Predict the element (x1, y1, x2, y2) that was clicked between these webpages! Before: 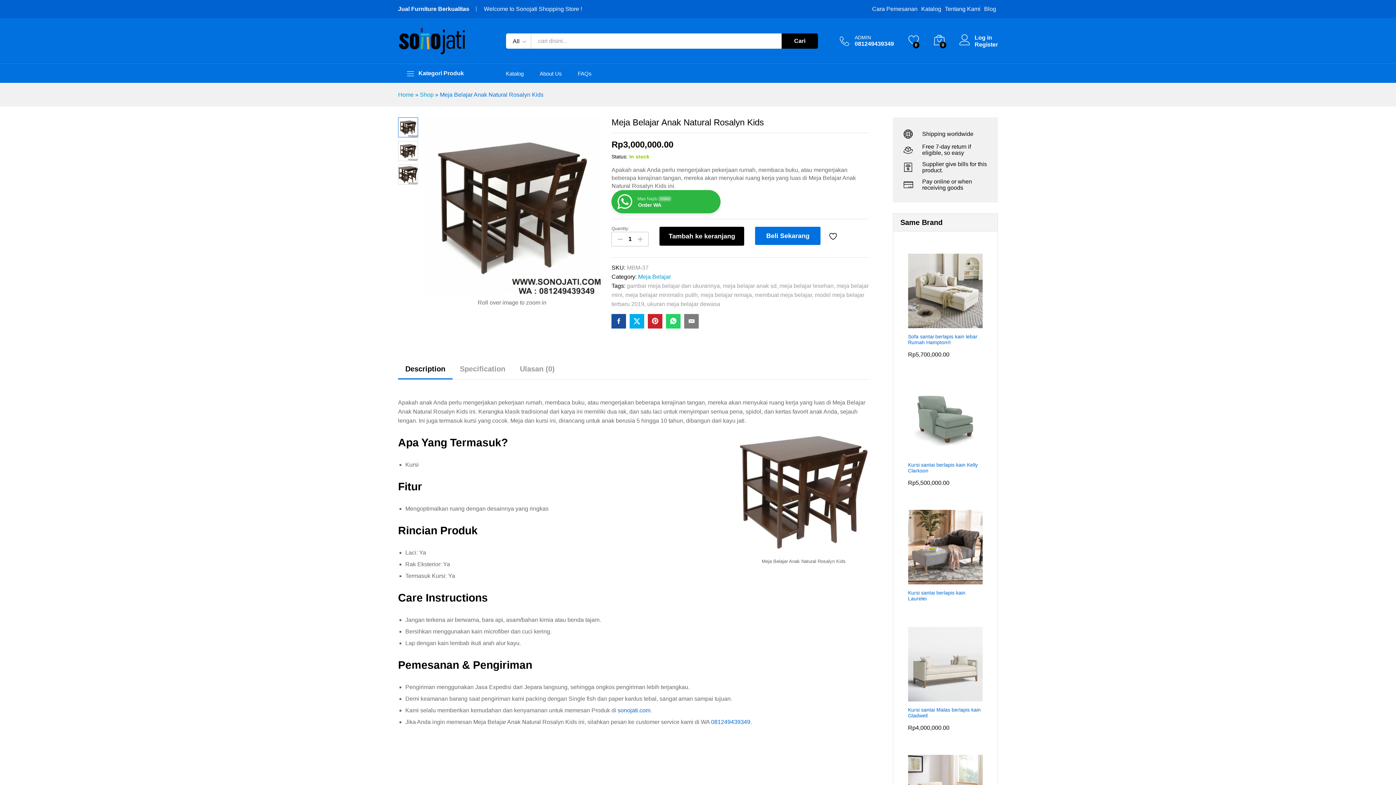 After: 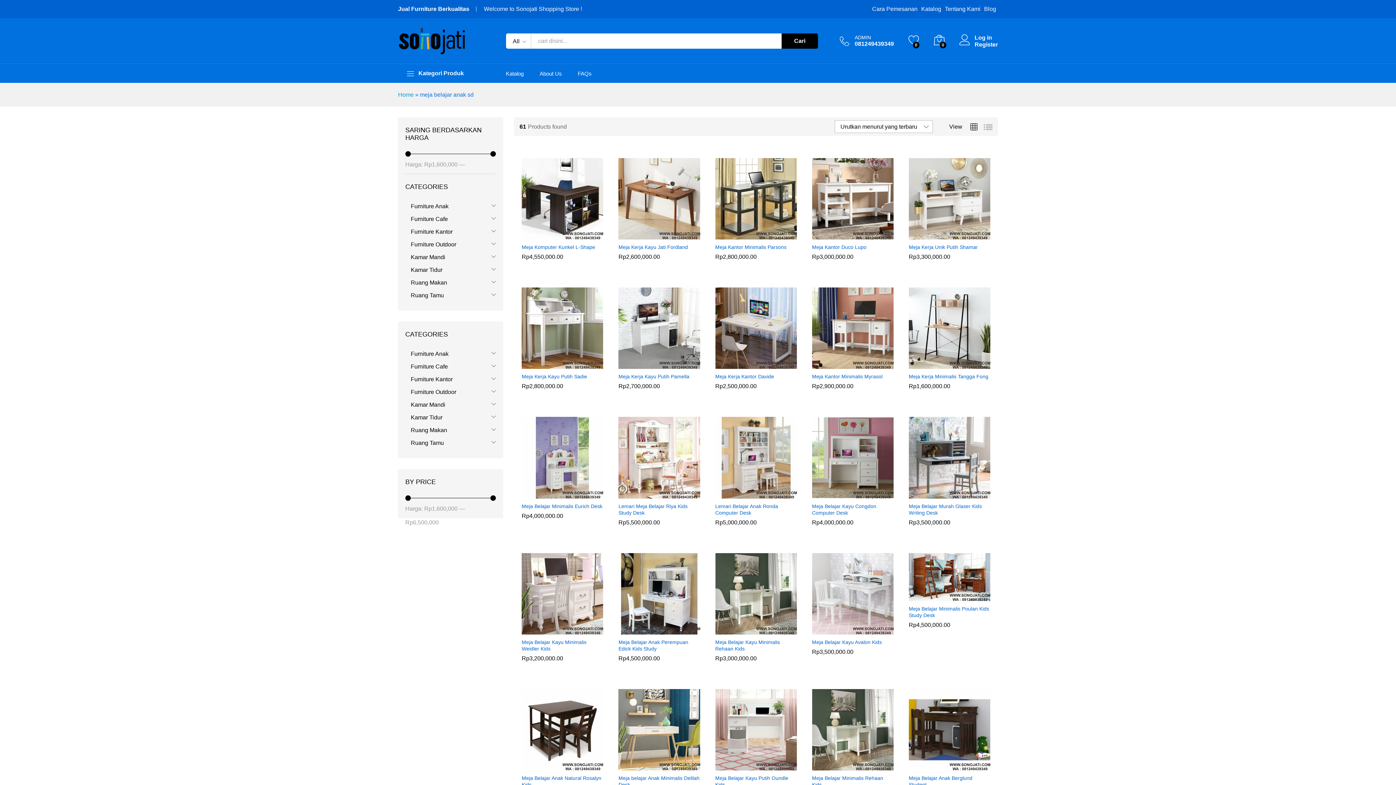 Action: bbox: (722, 282, 776, 289) label: meja belajar anak sd